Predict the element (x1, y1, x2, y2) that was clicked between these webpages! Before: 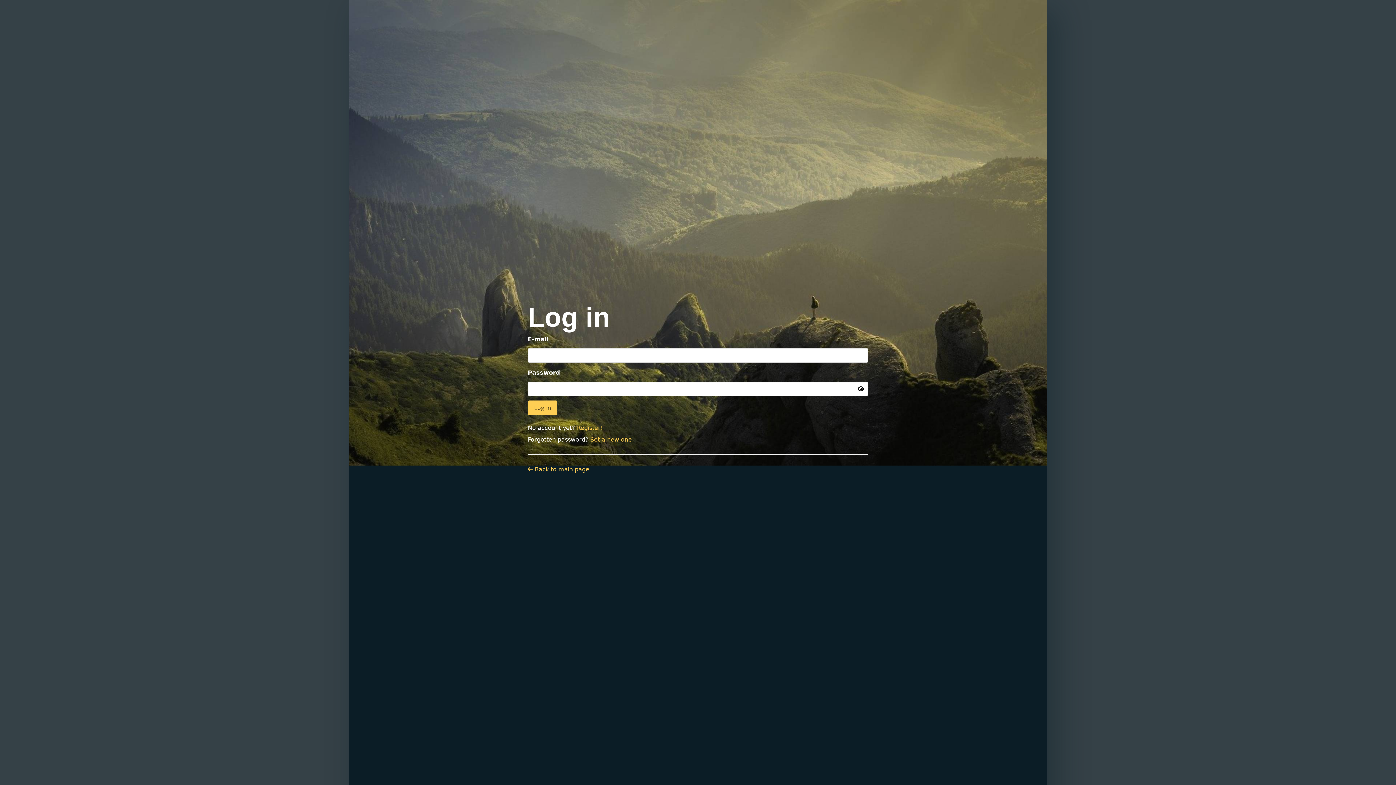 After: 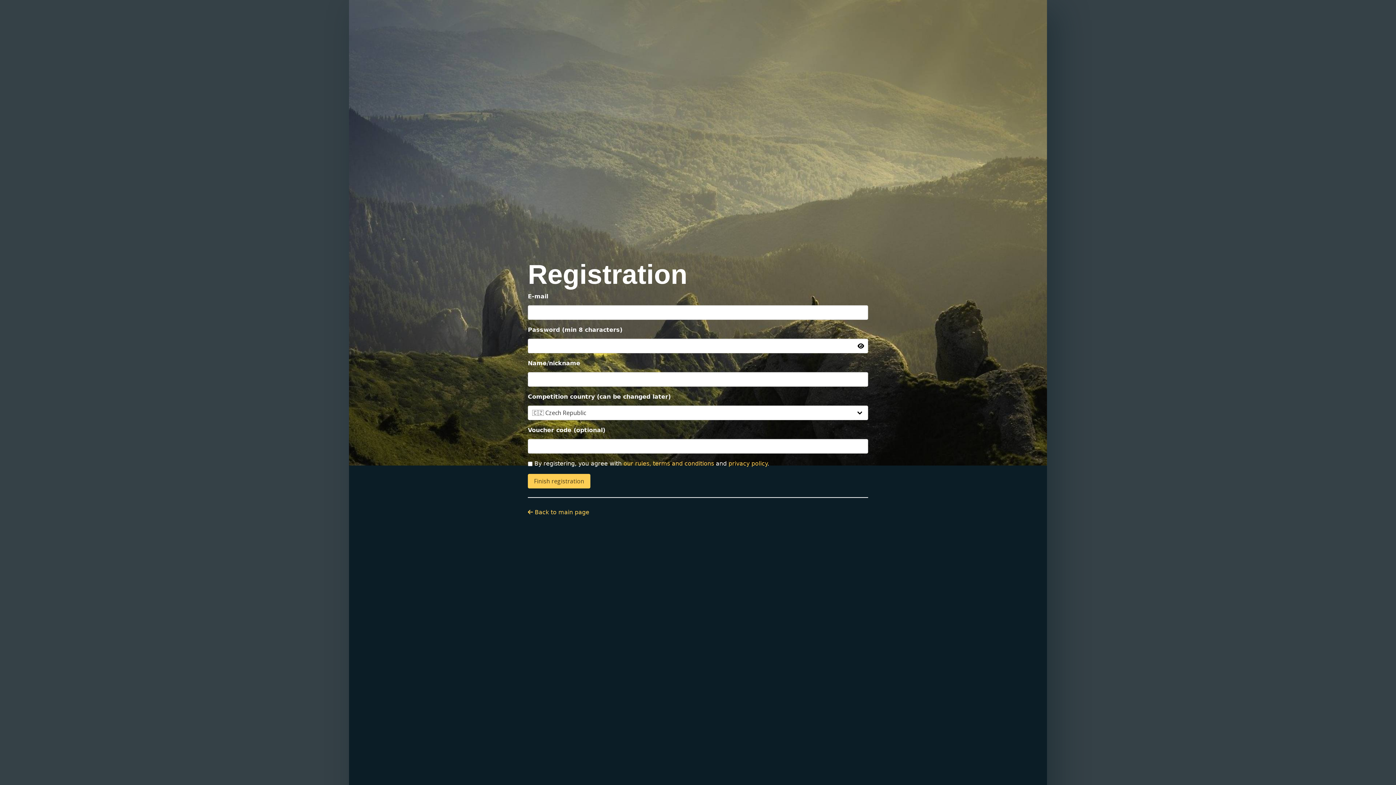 Action: label: Register! bbox: (577, 424, 602, 431)